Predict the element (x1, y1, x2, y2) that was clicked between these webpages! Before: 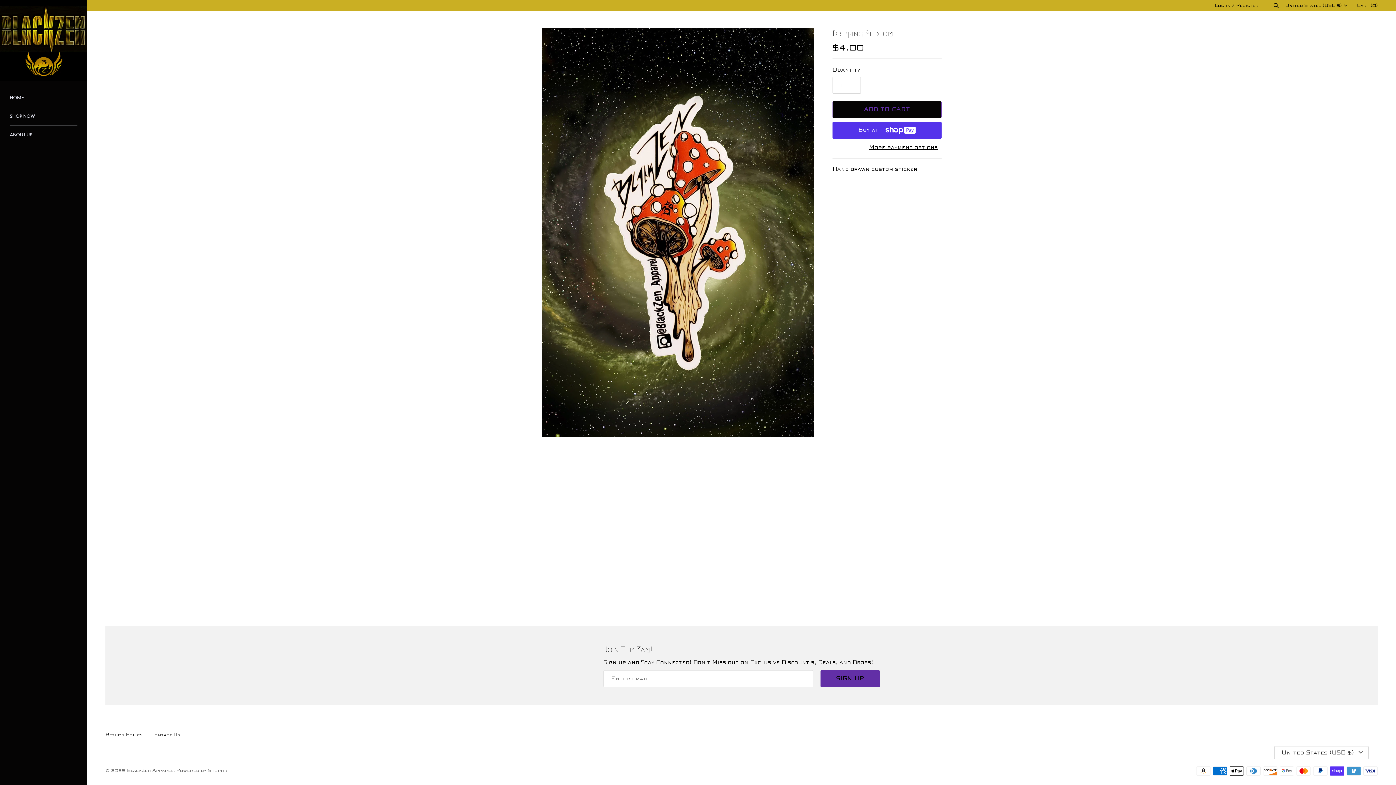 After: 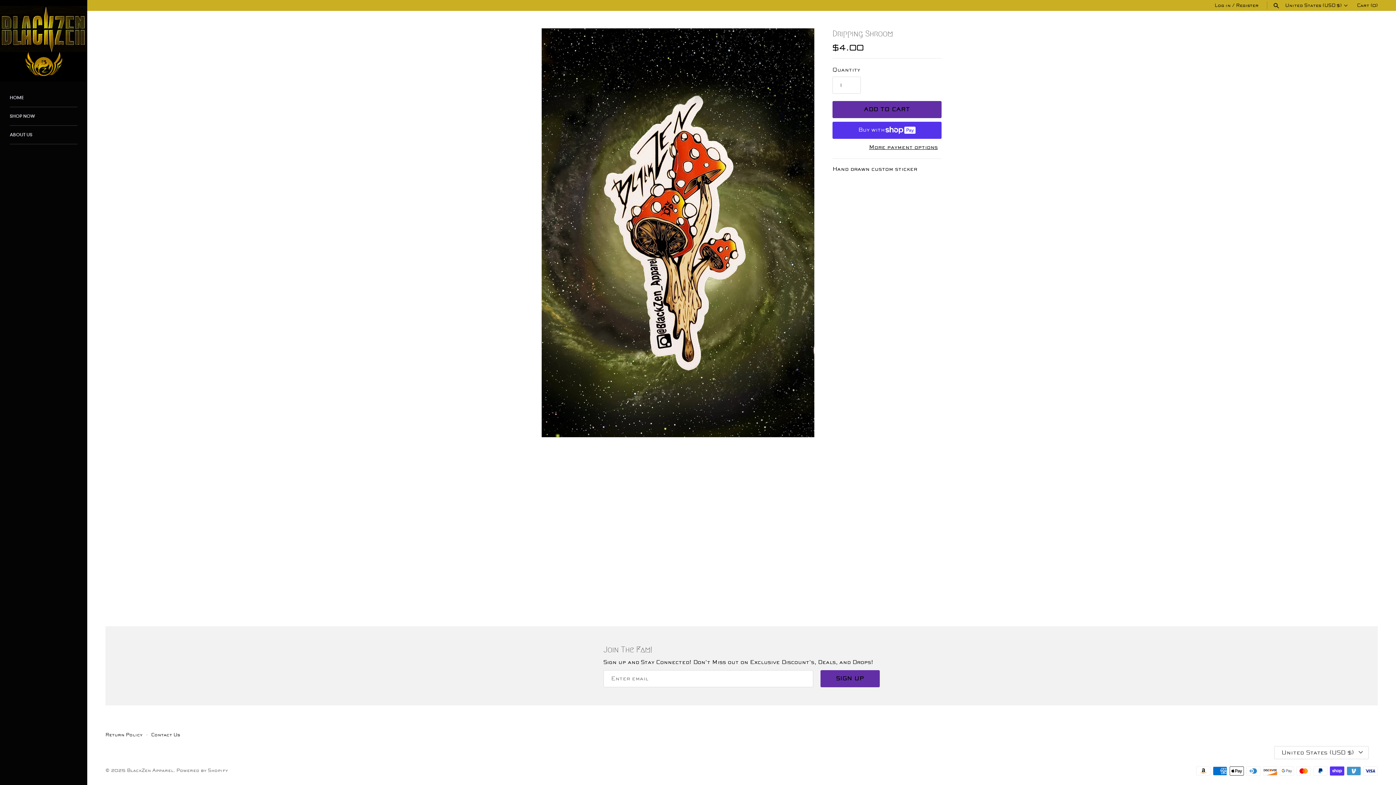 Action: label: ADD TO CART bbox: (832, 100, 941, 118)